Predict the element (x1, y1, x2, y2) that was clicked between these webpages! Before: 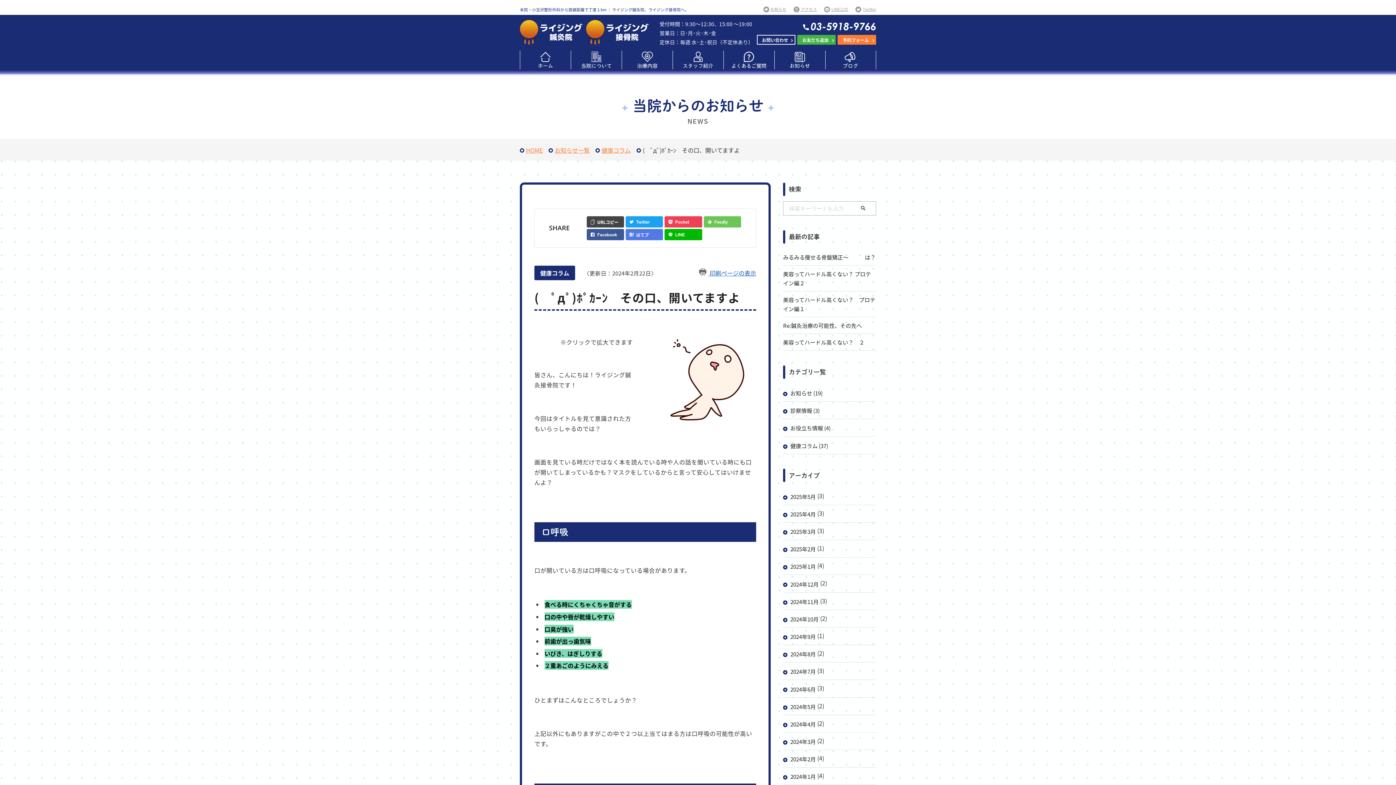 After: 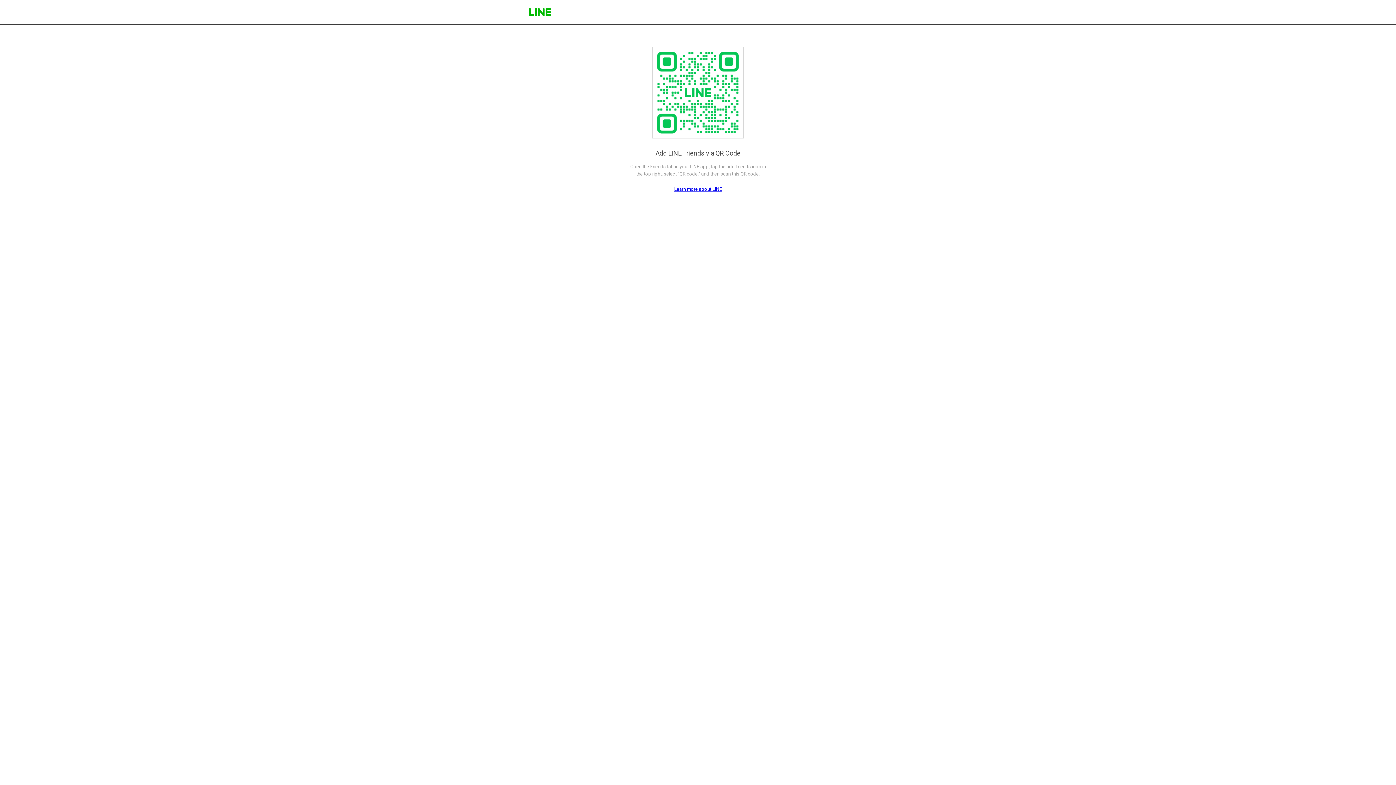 Action: label: お友だち追加 bbox: (797, 34, 836, 44)